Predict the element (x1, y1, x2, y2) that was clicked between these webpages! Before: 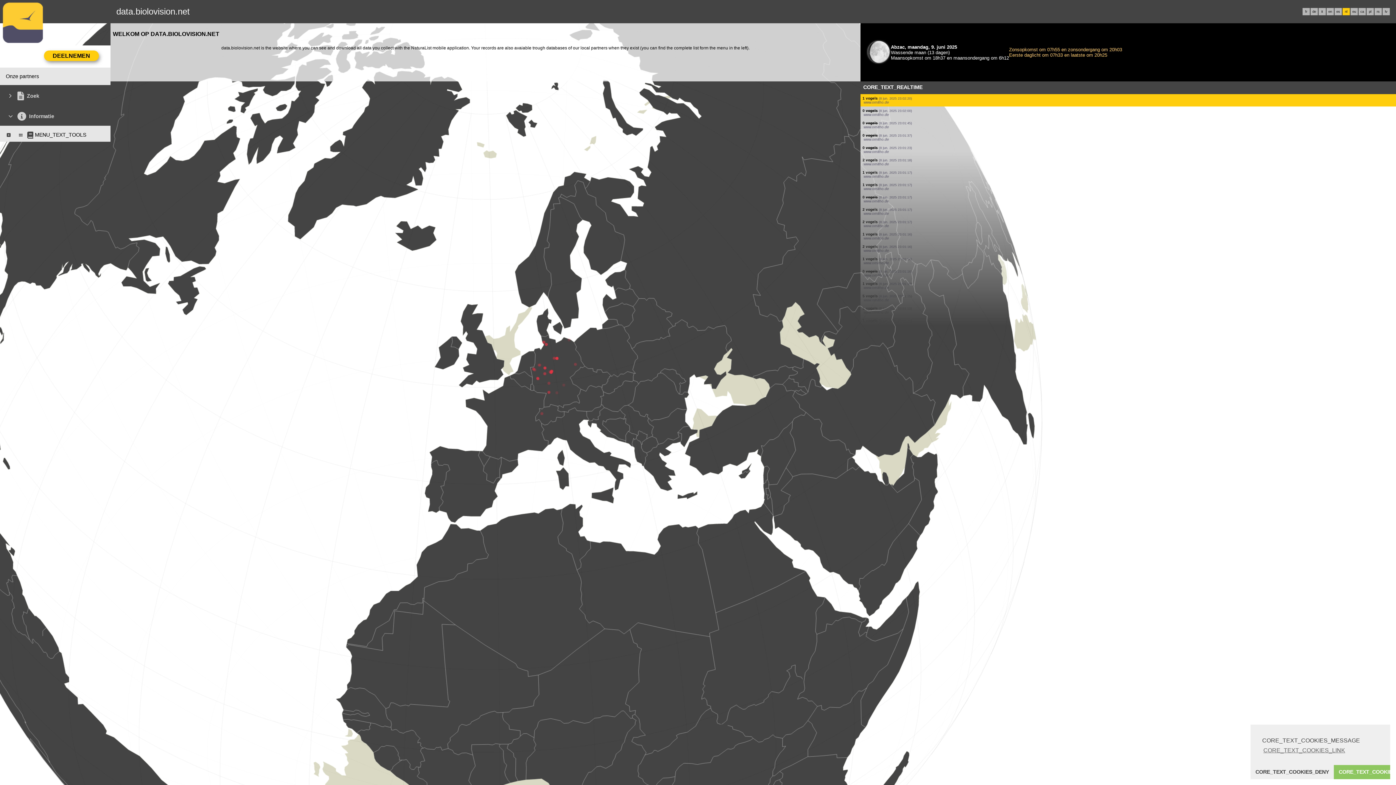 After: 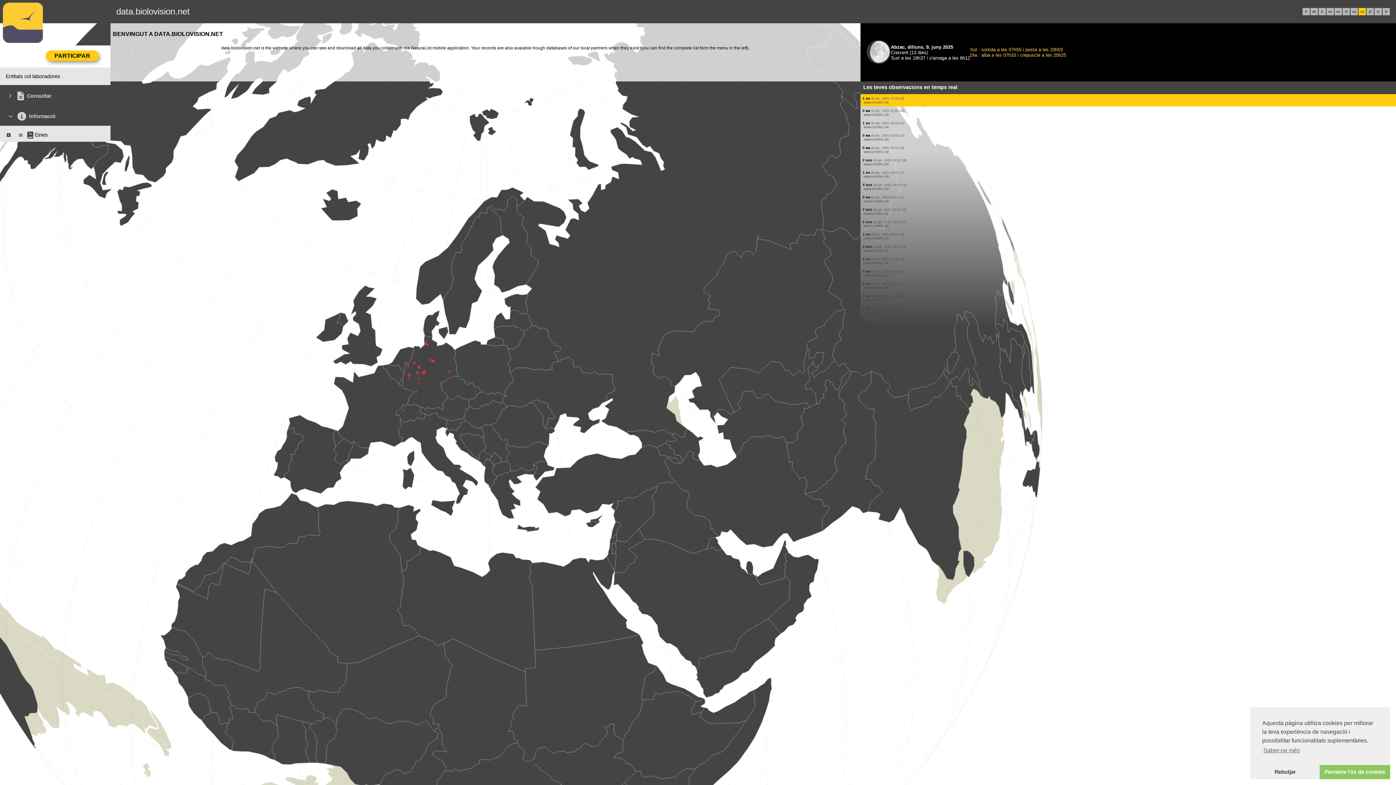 Action: bbox: (1360, 9, 1364, 13) label: ca